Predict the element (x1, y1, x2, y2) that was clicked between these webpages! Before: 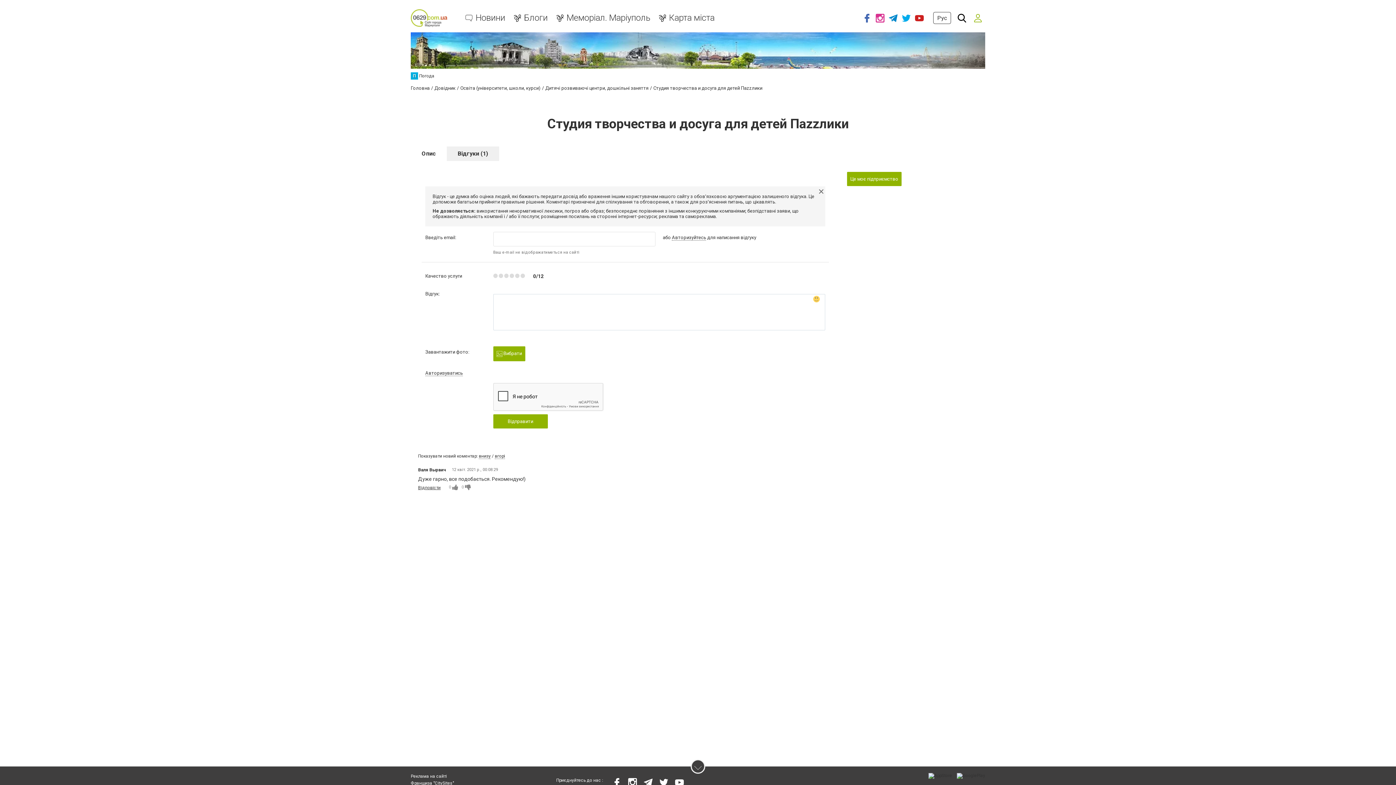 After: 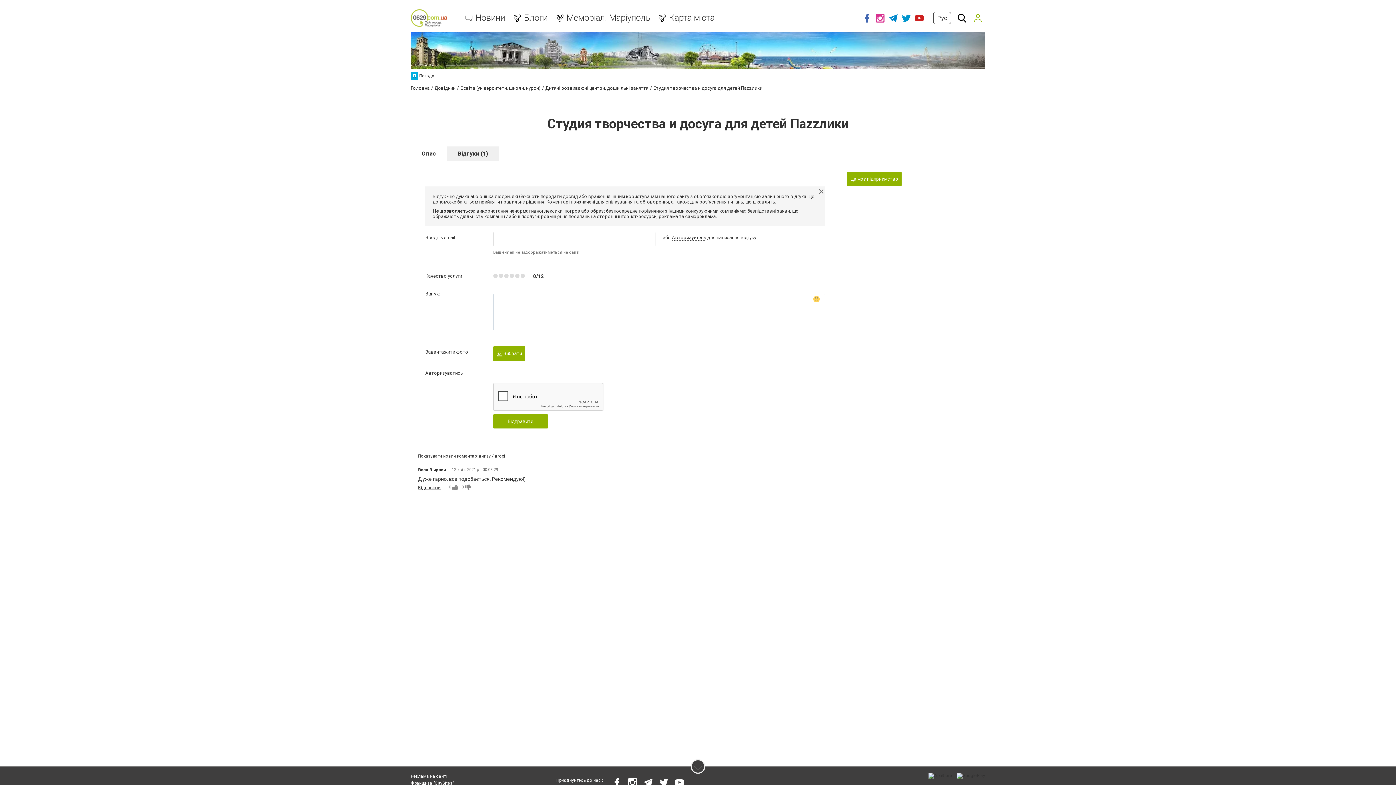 Action: bbox: (900, 9, 913, 26)